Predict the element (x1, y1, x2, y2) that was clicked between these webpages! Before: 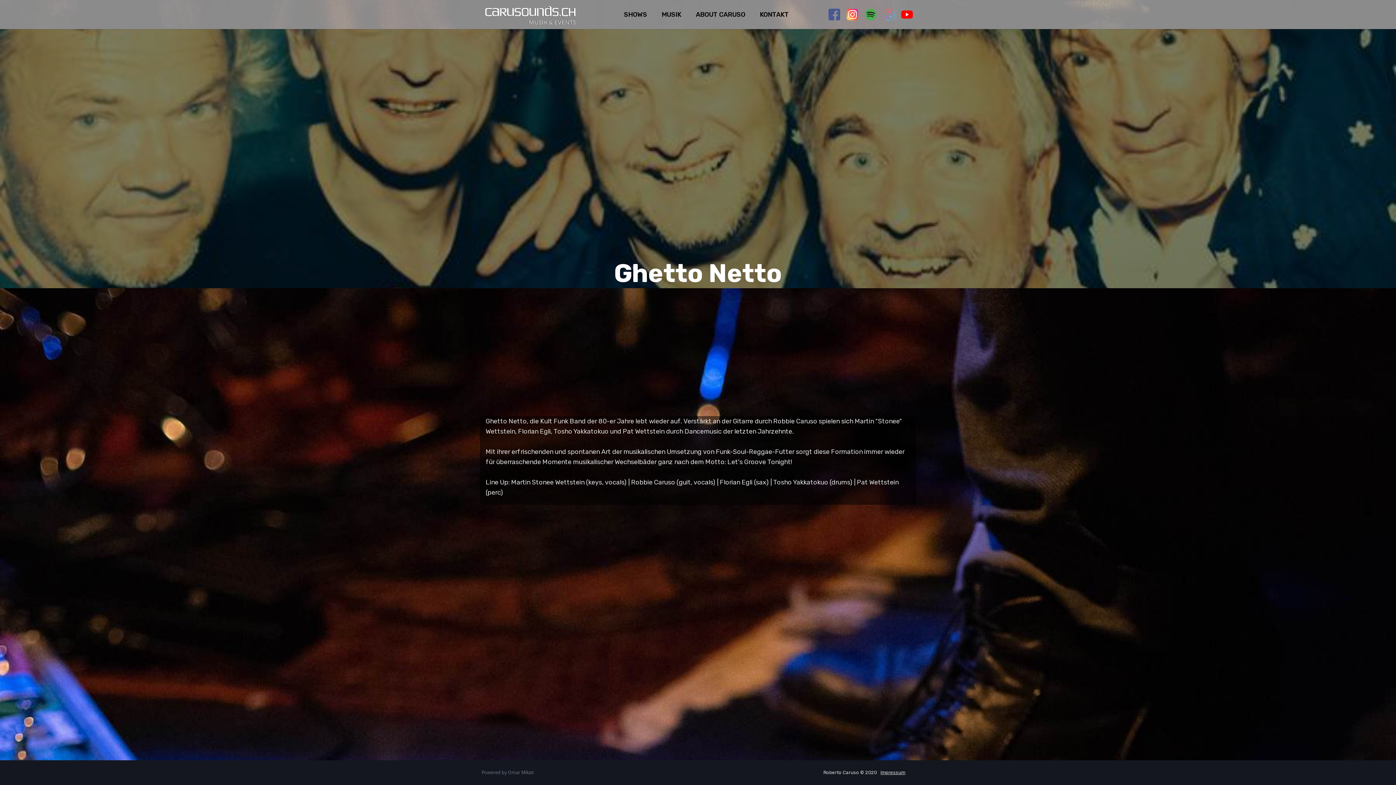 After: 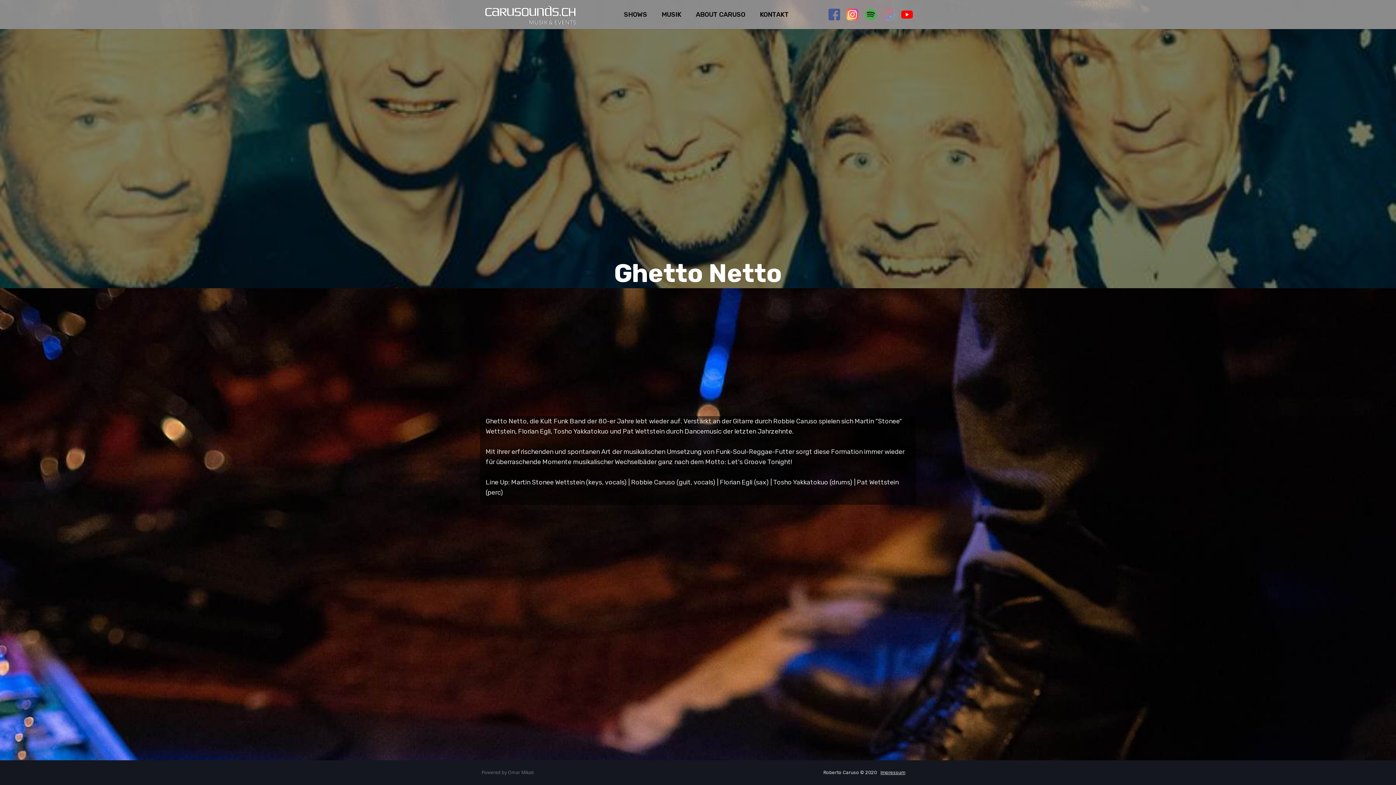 Action: bbox: (827, 3, 841, 25)